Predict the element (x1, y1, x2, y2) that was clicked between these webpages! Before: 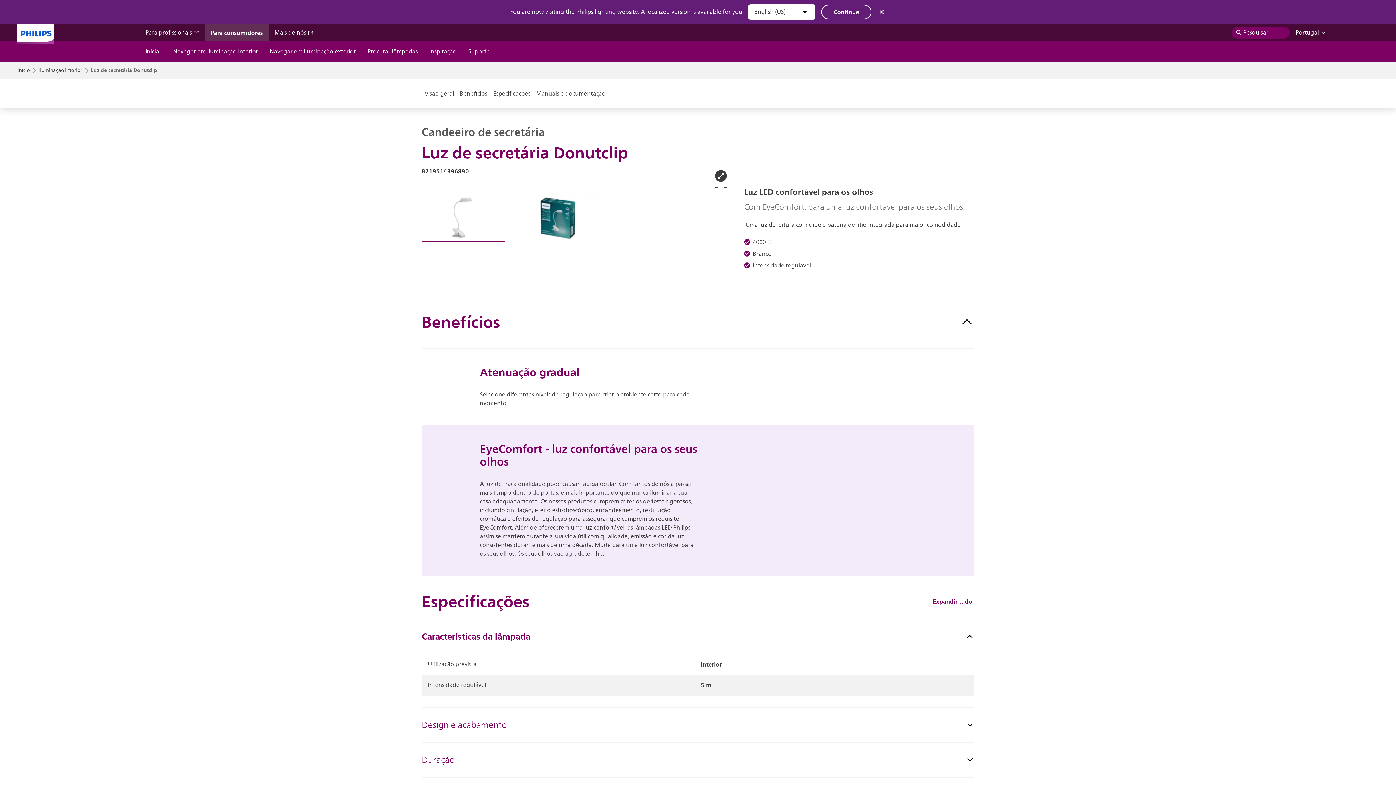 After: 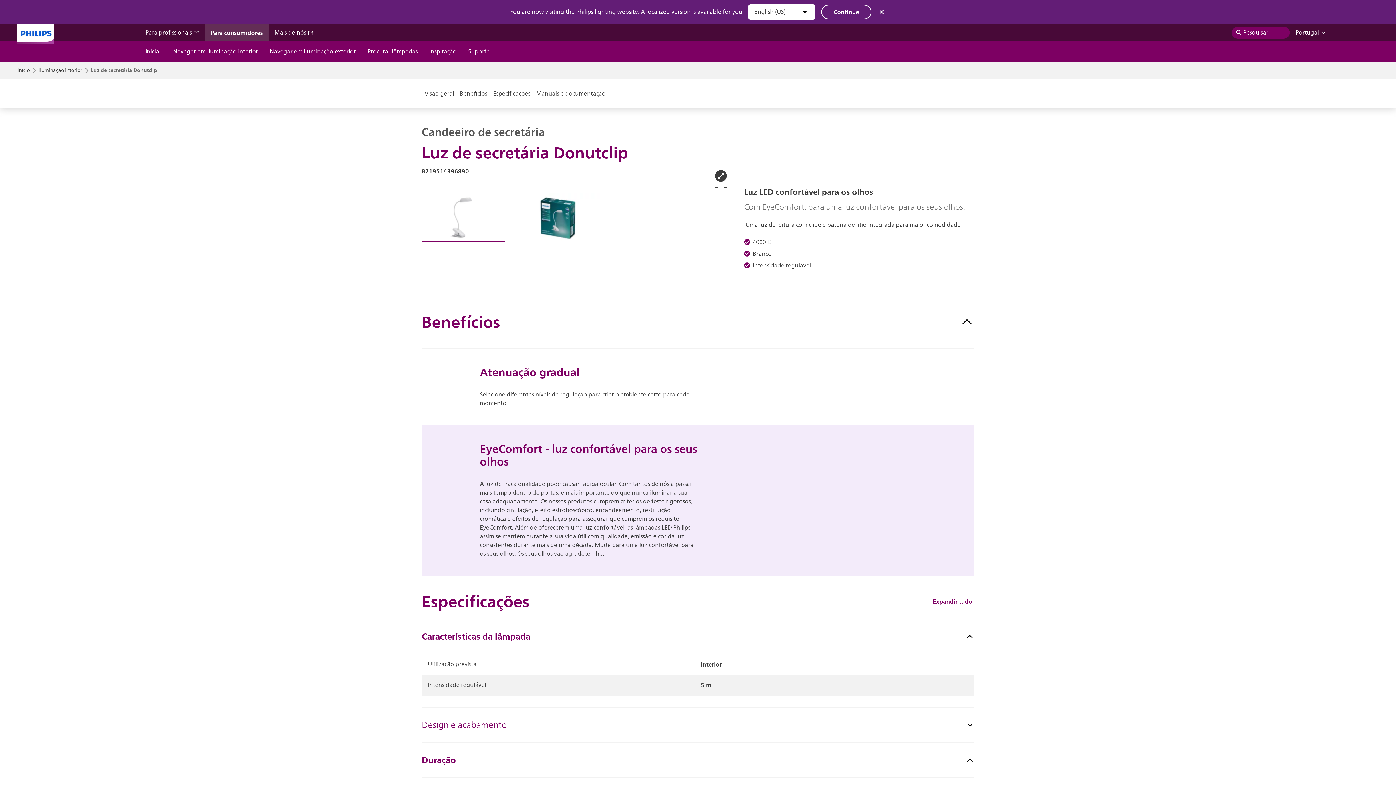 Action: label: Duração bbox: (421, 742, 974, 777)